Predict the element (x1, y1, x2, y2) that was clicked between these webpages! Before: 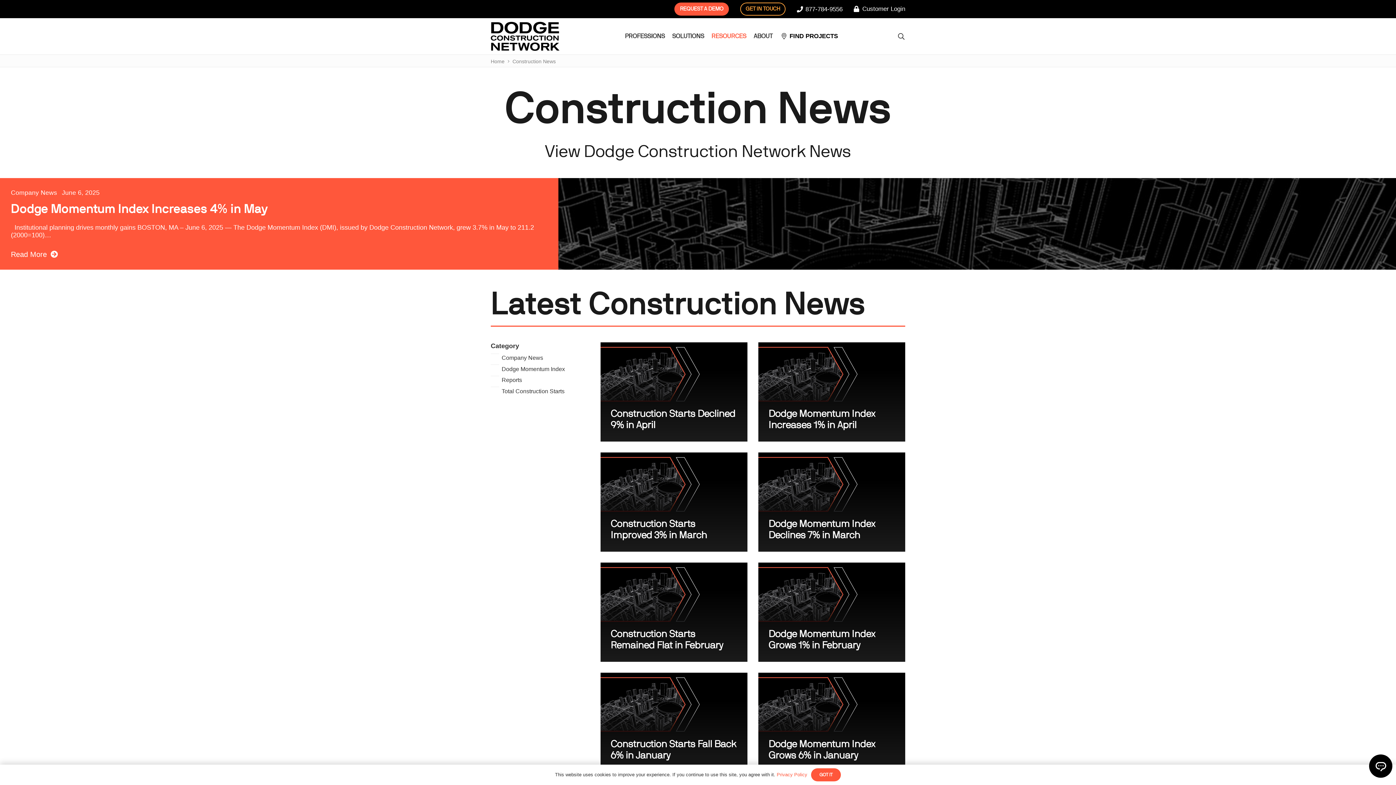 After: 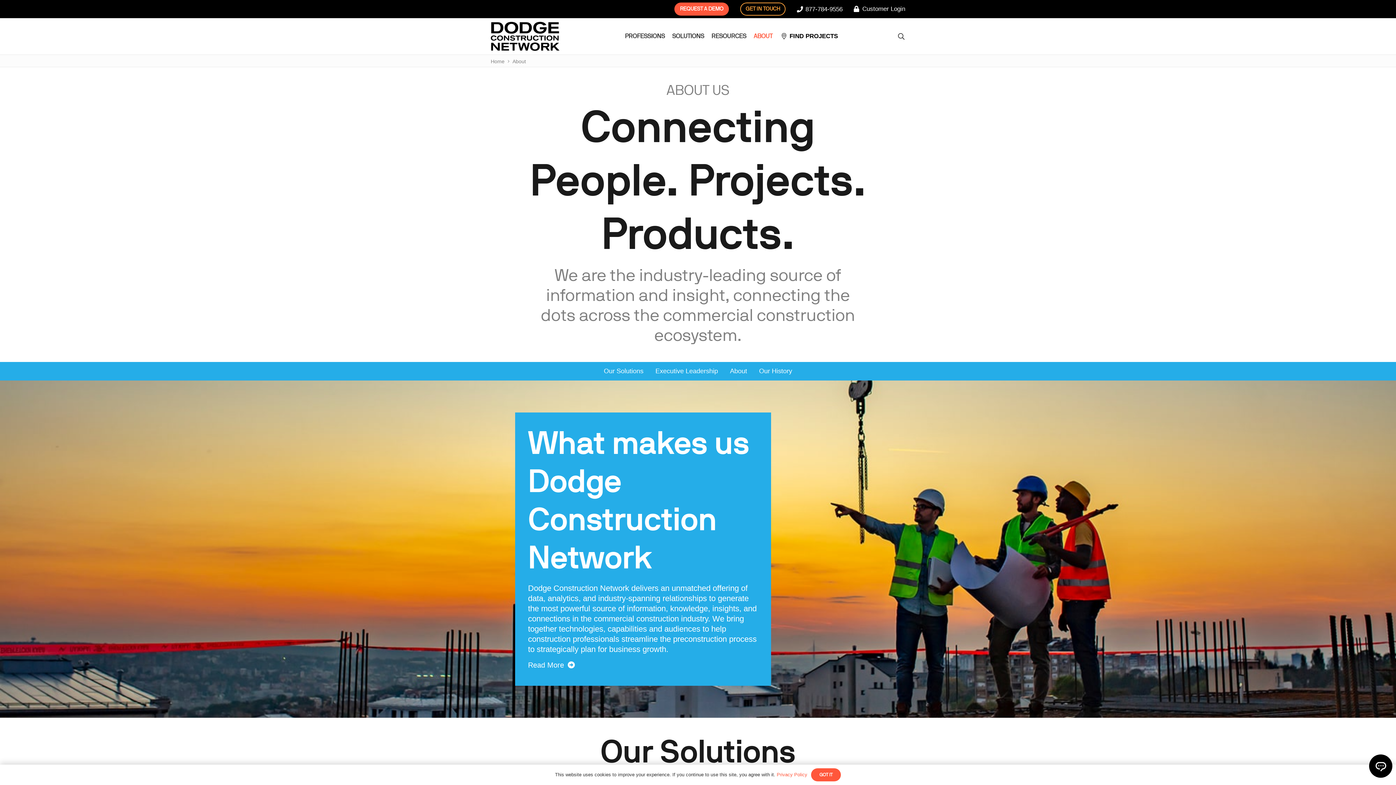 Action: bbox: (750, 18, 776, 54) label: ABOUT